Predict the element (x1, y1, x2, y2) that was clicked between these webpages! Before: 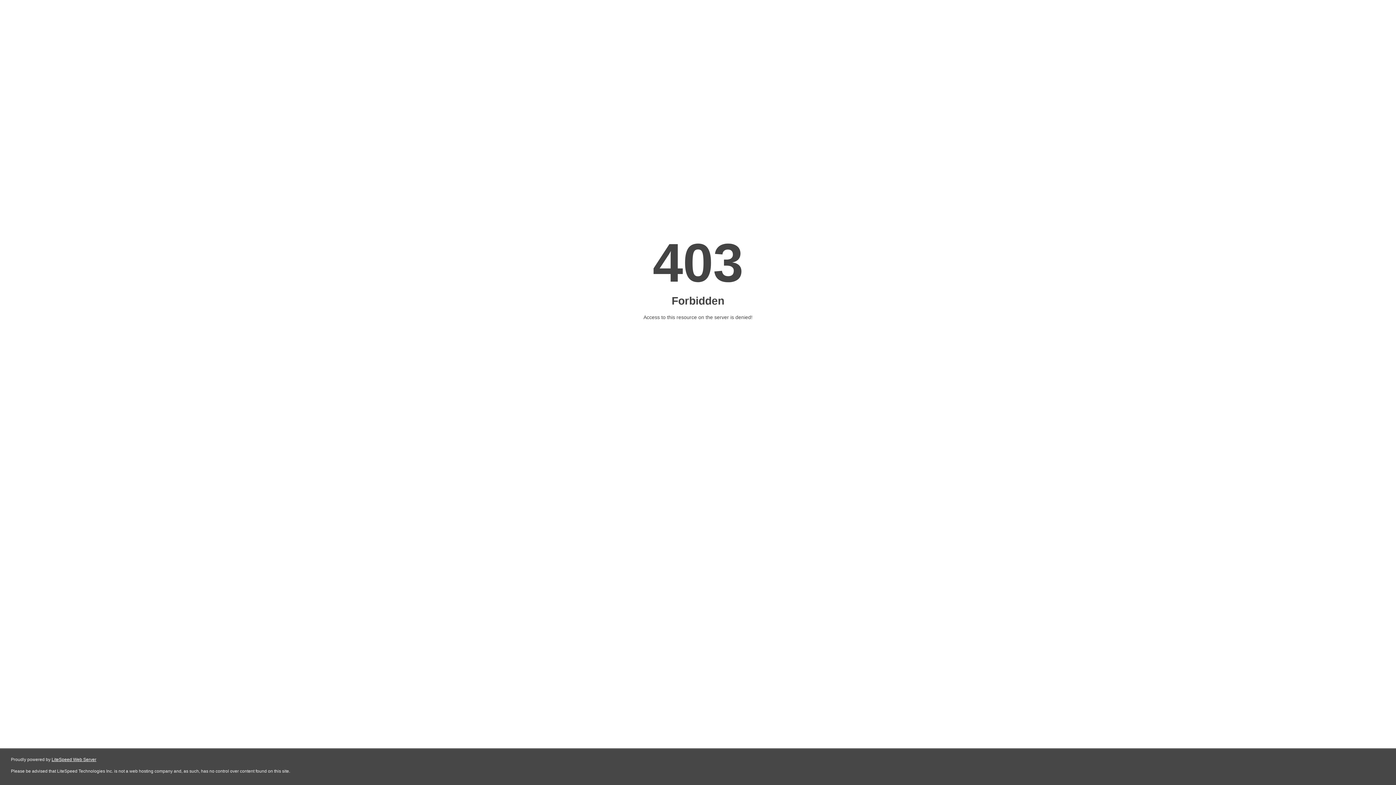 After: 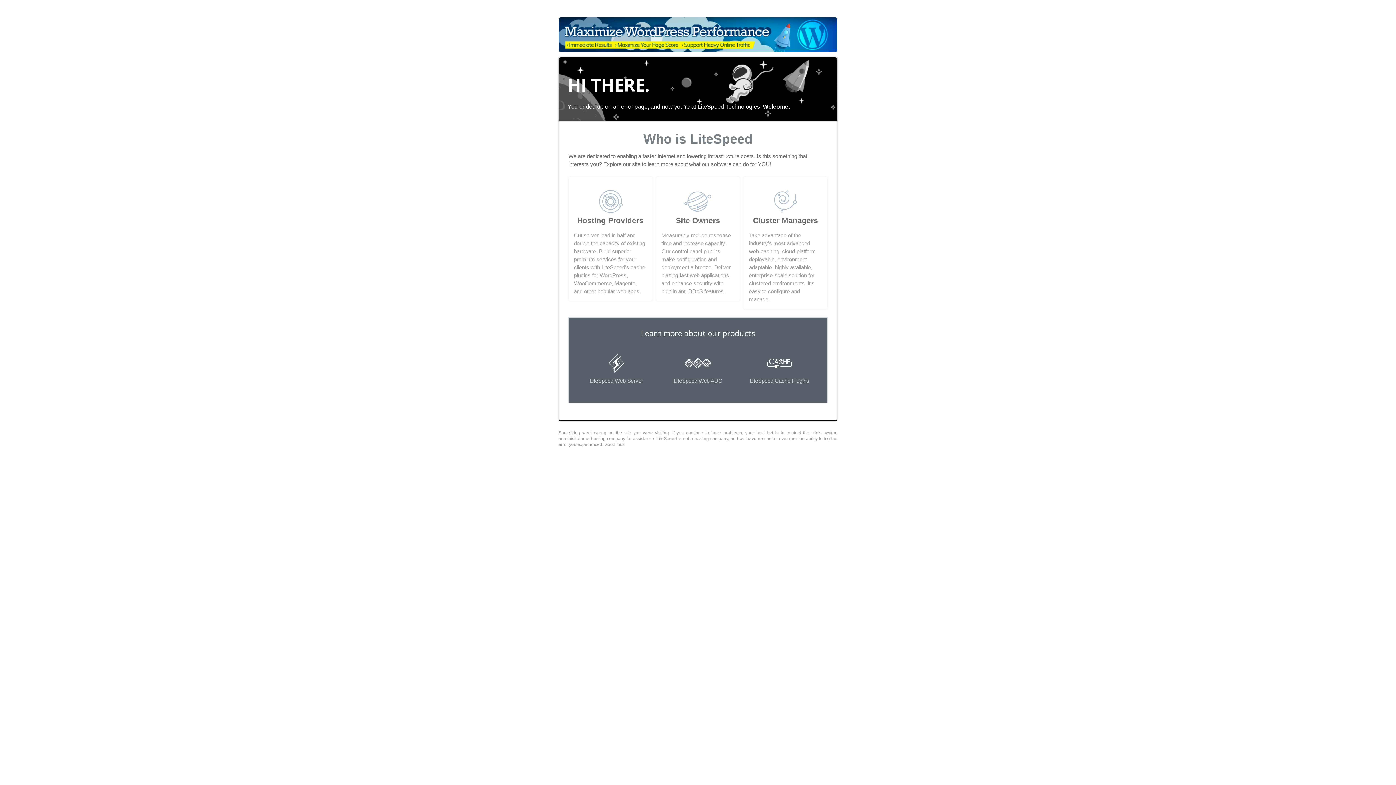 Action: label: LiteSpeed Web Server bbox: (51, 757, 96, 762)